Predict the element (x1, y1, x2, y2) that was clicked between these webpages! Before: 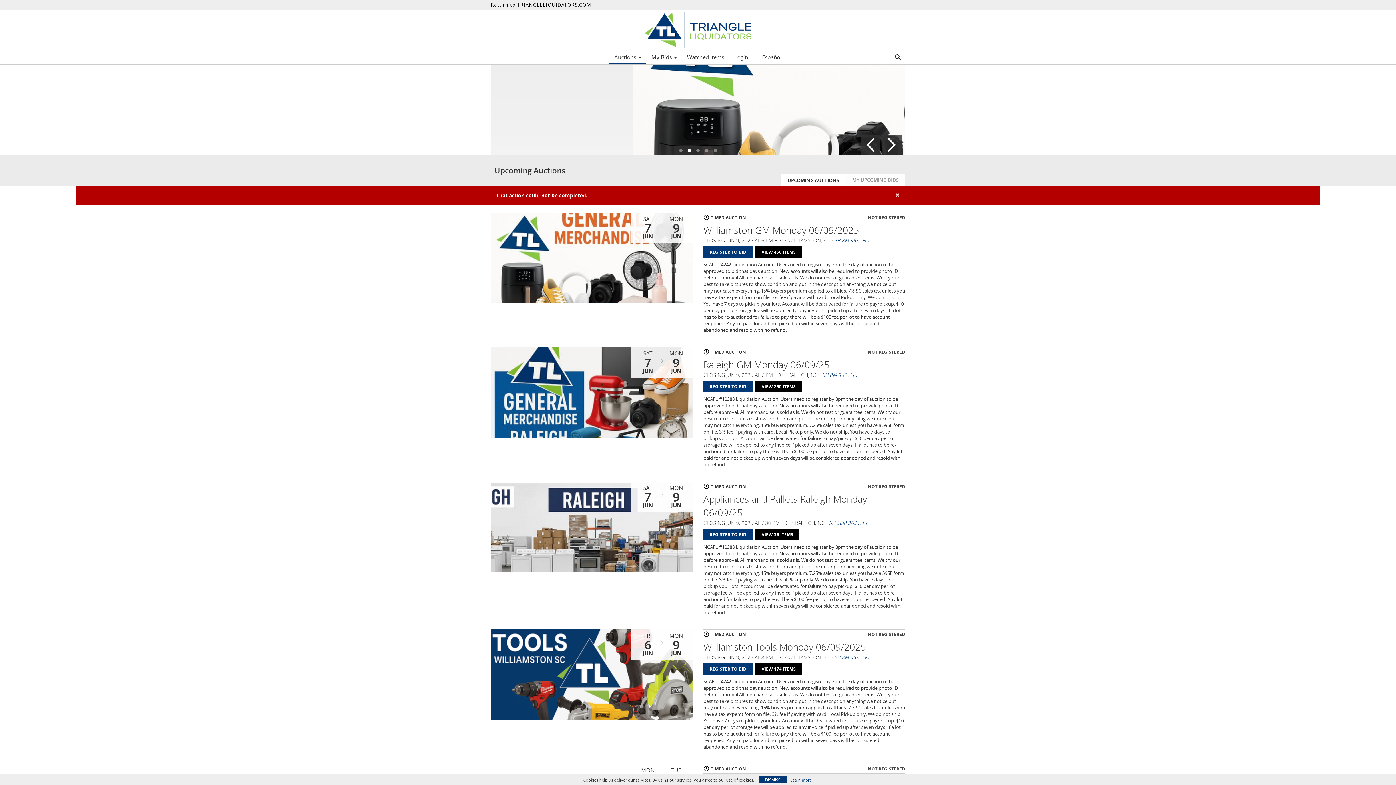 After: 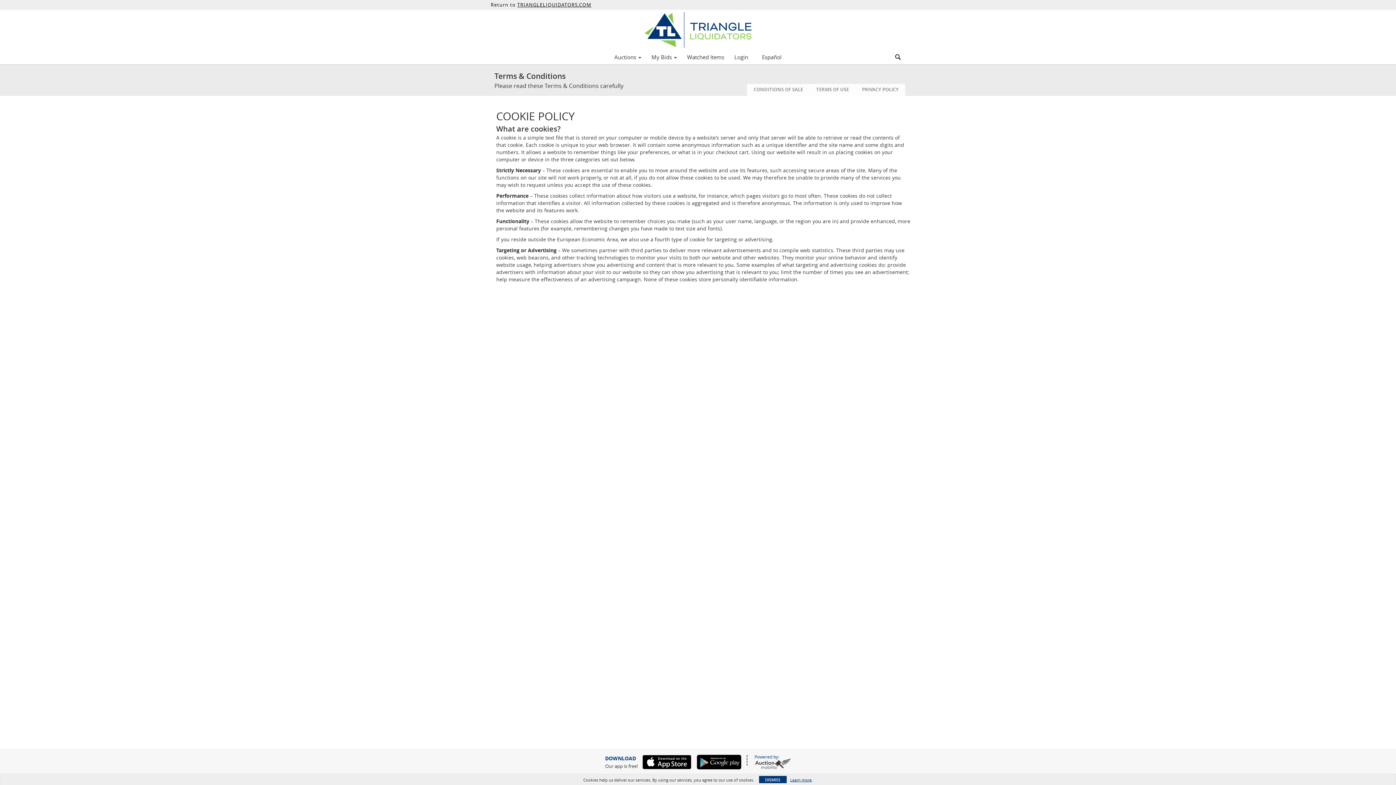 Action: label: Learn more bbox: (790, 777, 811, 783)